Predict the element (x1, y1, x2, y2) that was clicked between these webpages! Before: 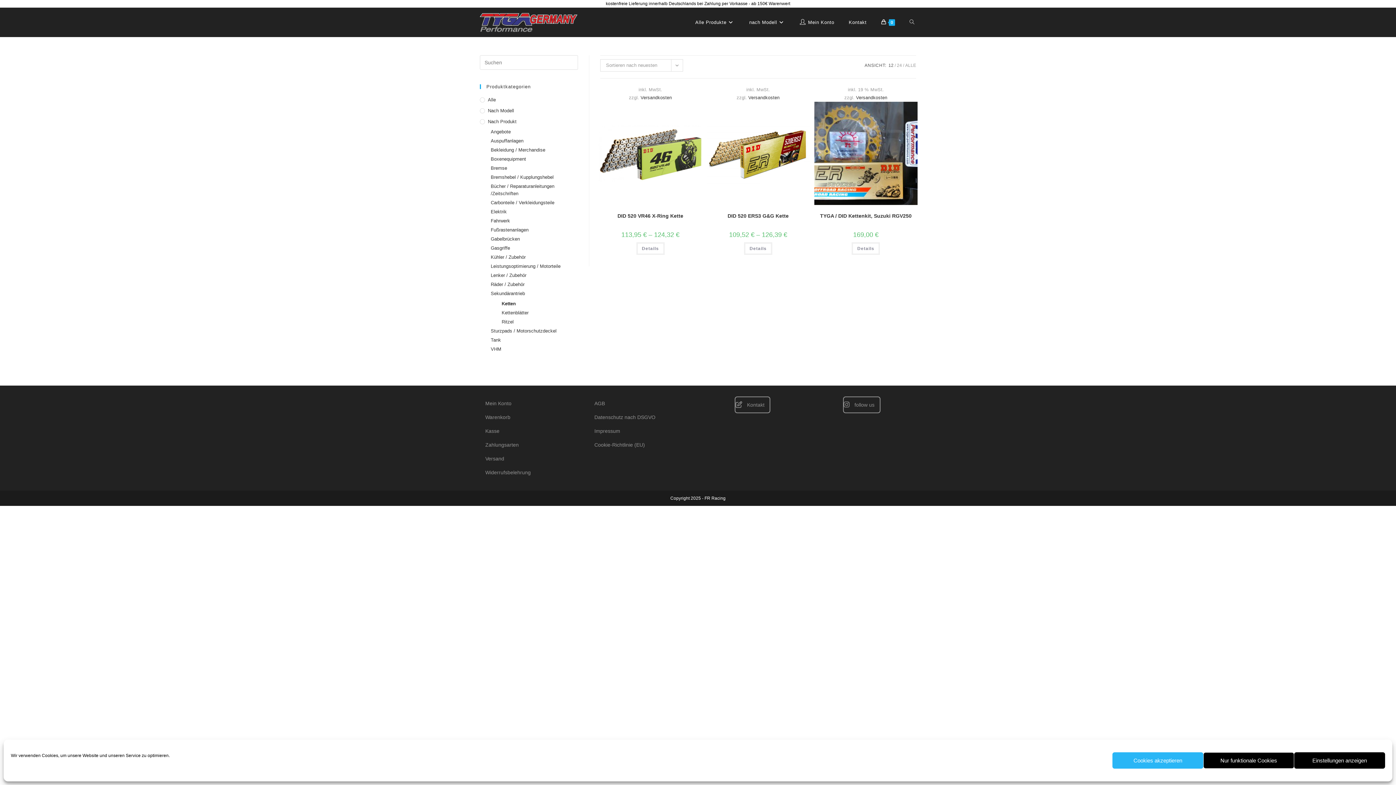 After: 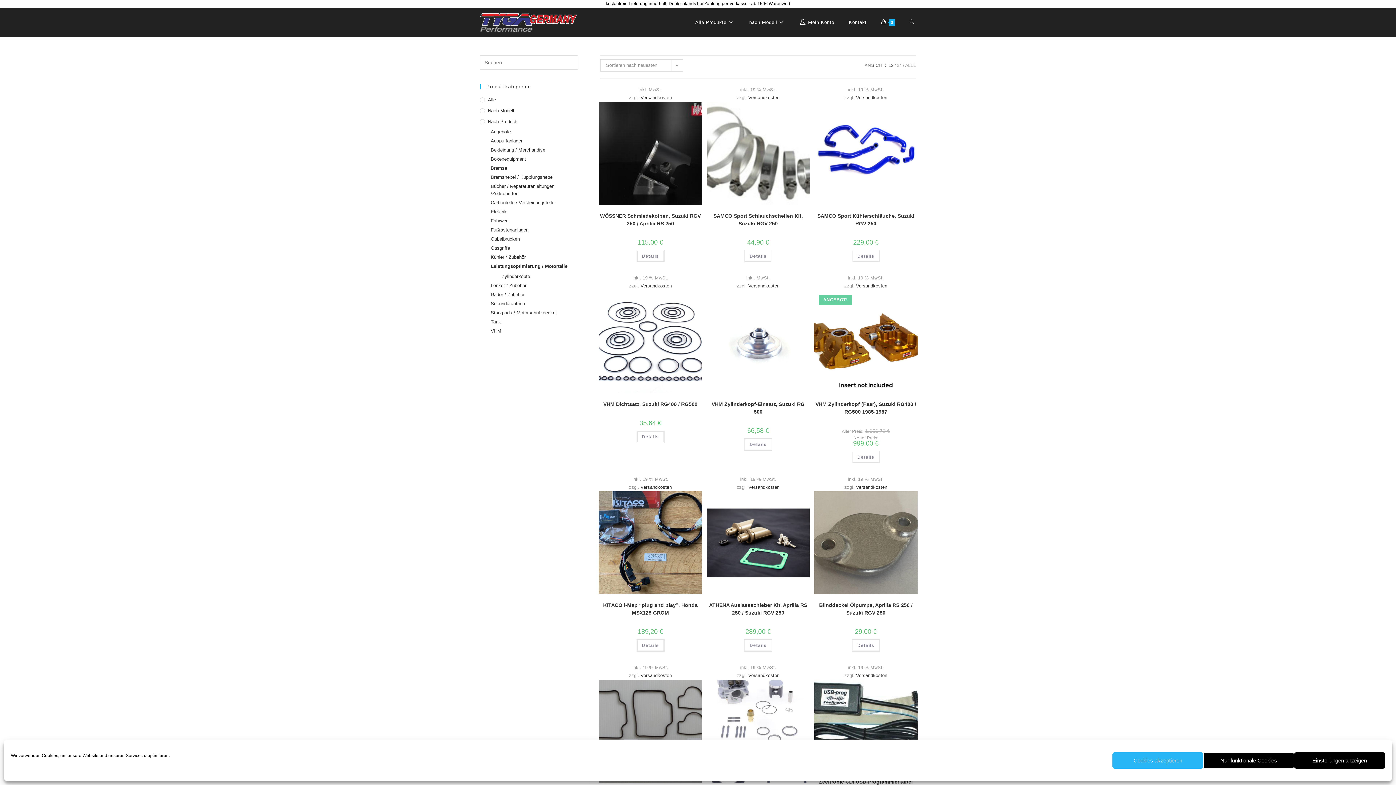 Action: label: Leistungsoptimierung / Motorteile bbox: (490, 262, 578, 270)